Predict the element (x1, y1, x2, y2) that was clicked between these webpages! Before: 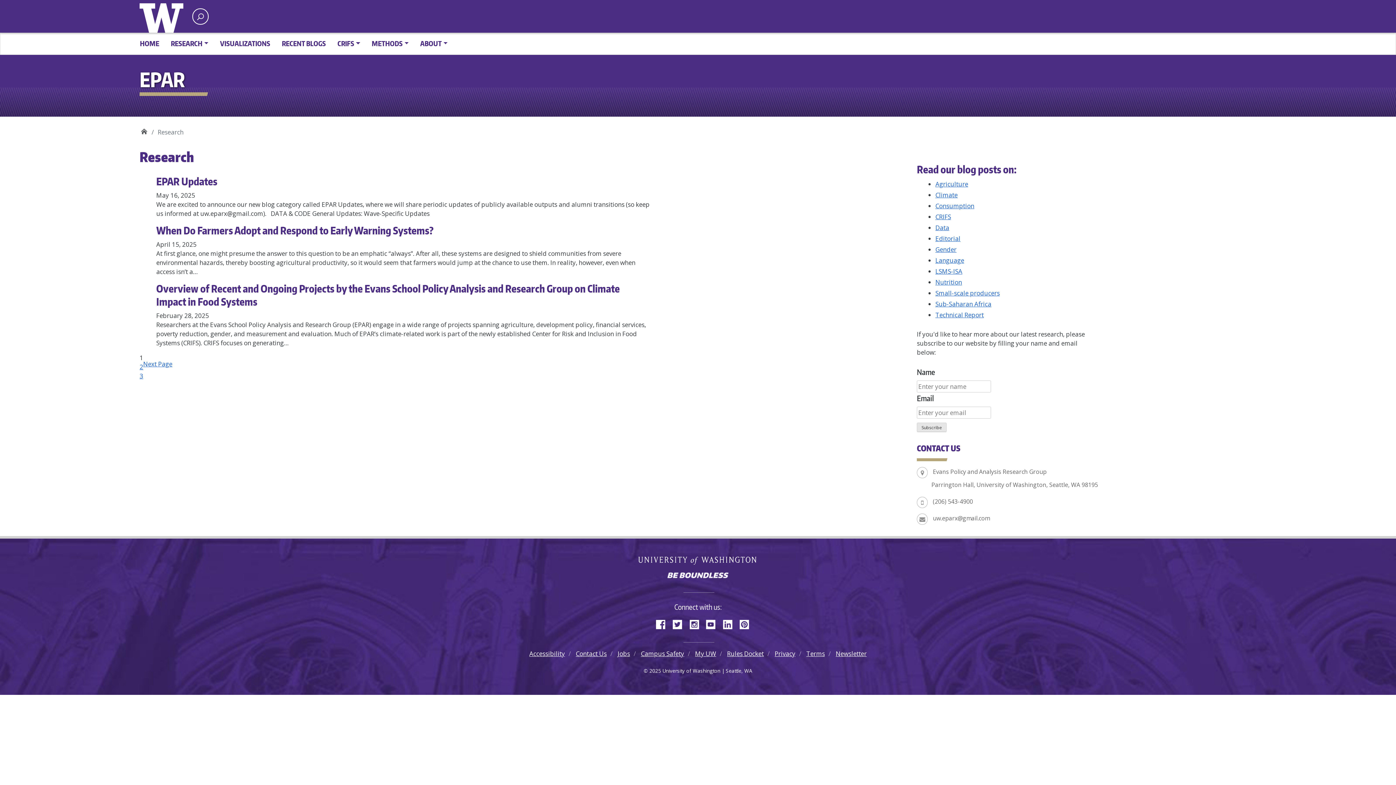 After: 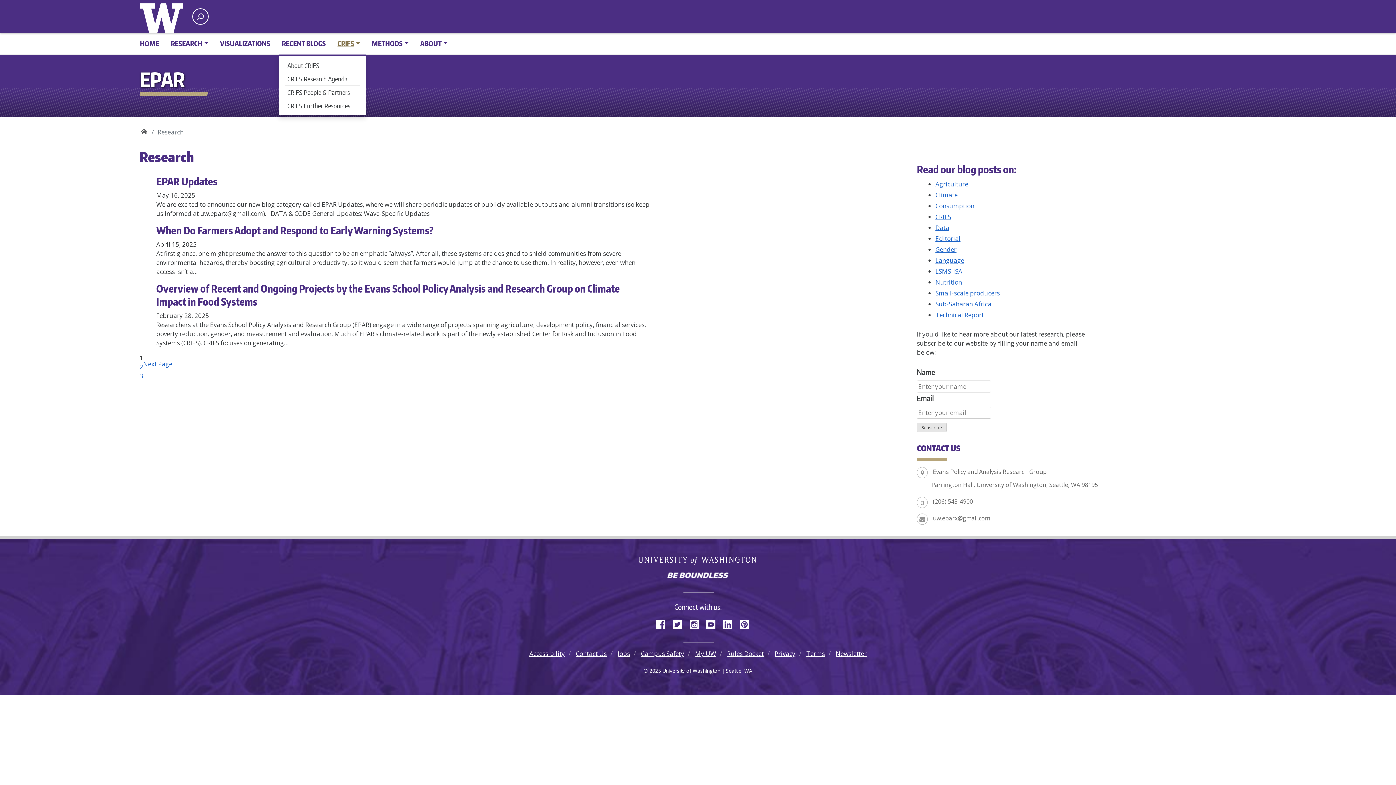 Action: bbox: (331, 35, 366, 51) label: CRIFS